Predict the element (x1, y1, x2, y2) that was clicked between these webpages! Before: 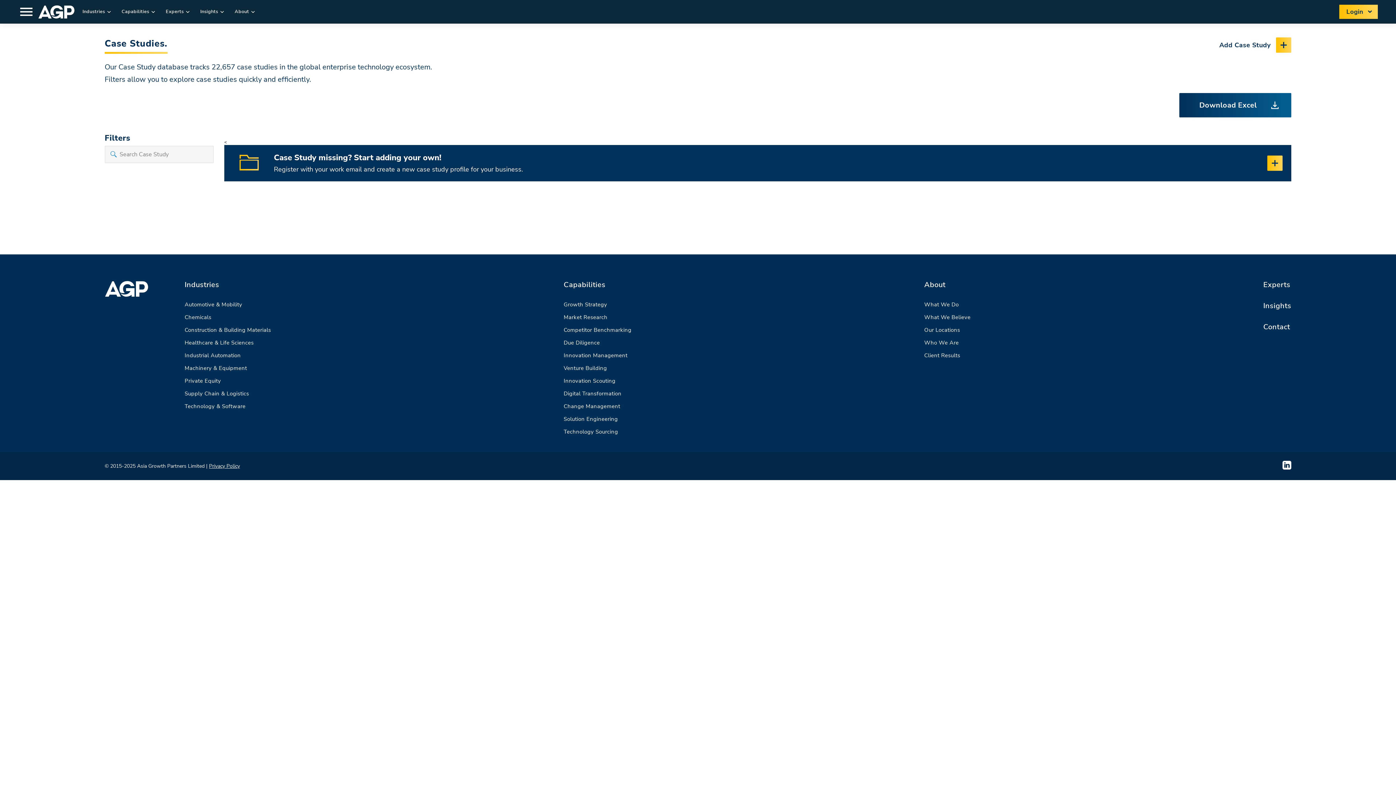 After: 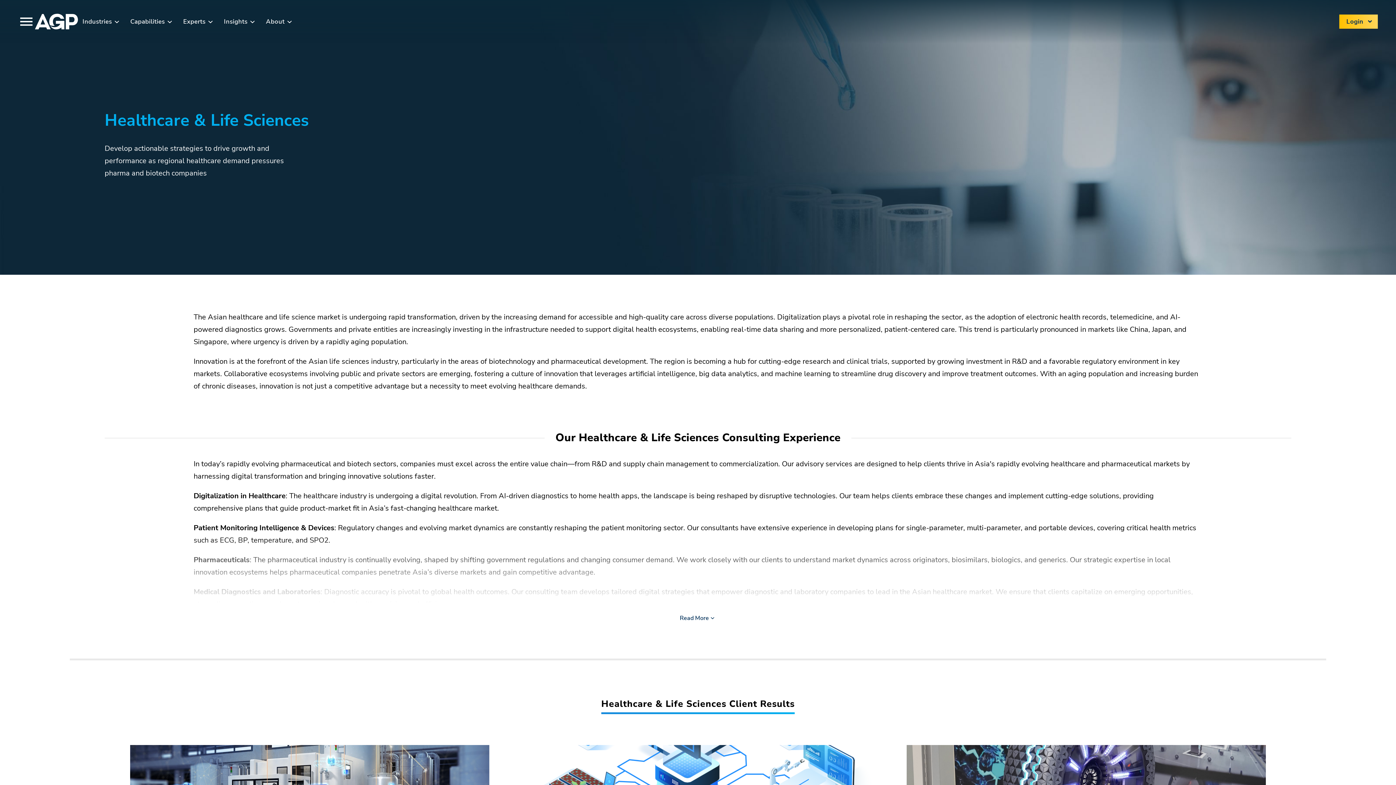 Action: bbox: (184, 339, 253, 346) label: Healthcare & Life Sciences